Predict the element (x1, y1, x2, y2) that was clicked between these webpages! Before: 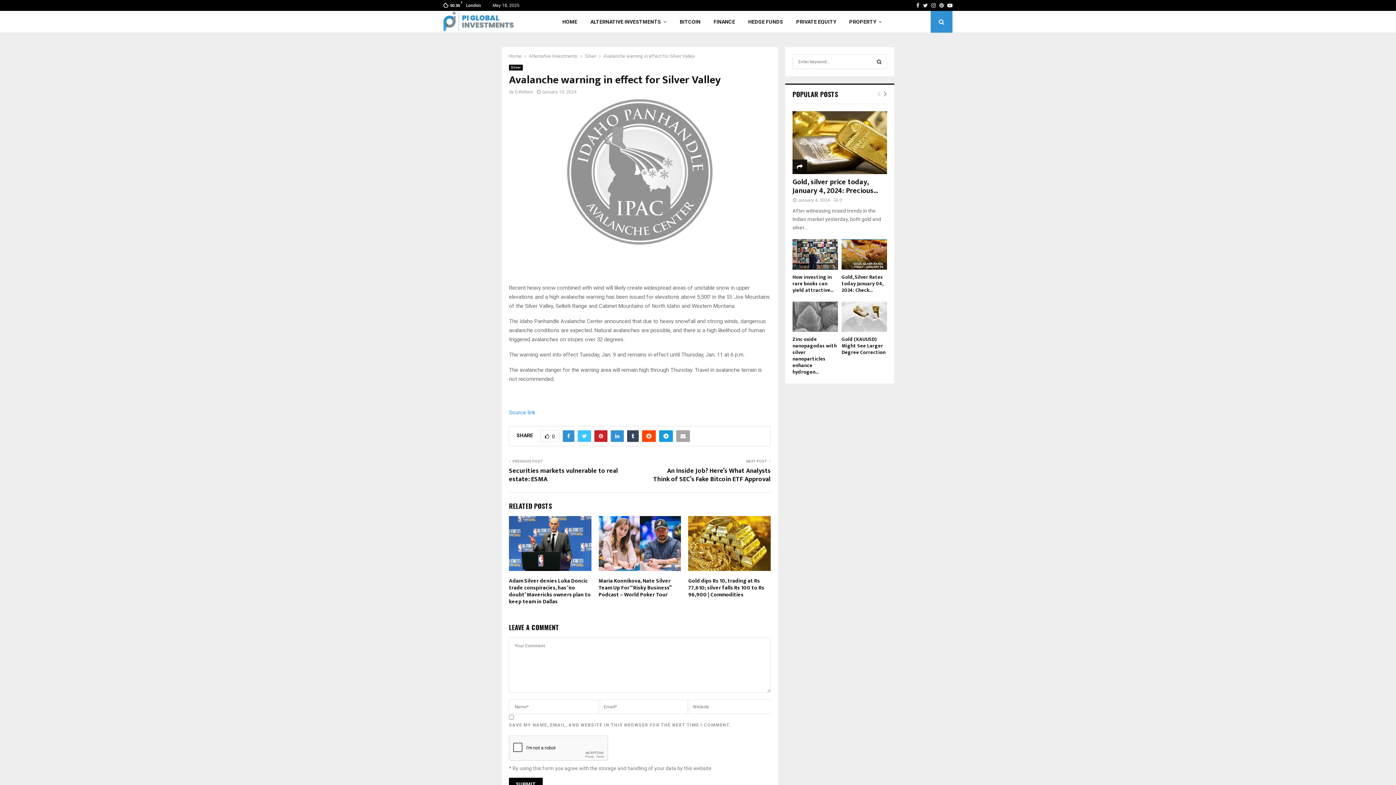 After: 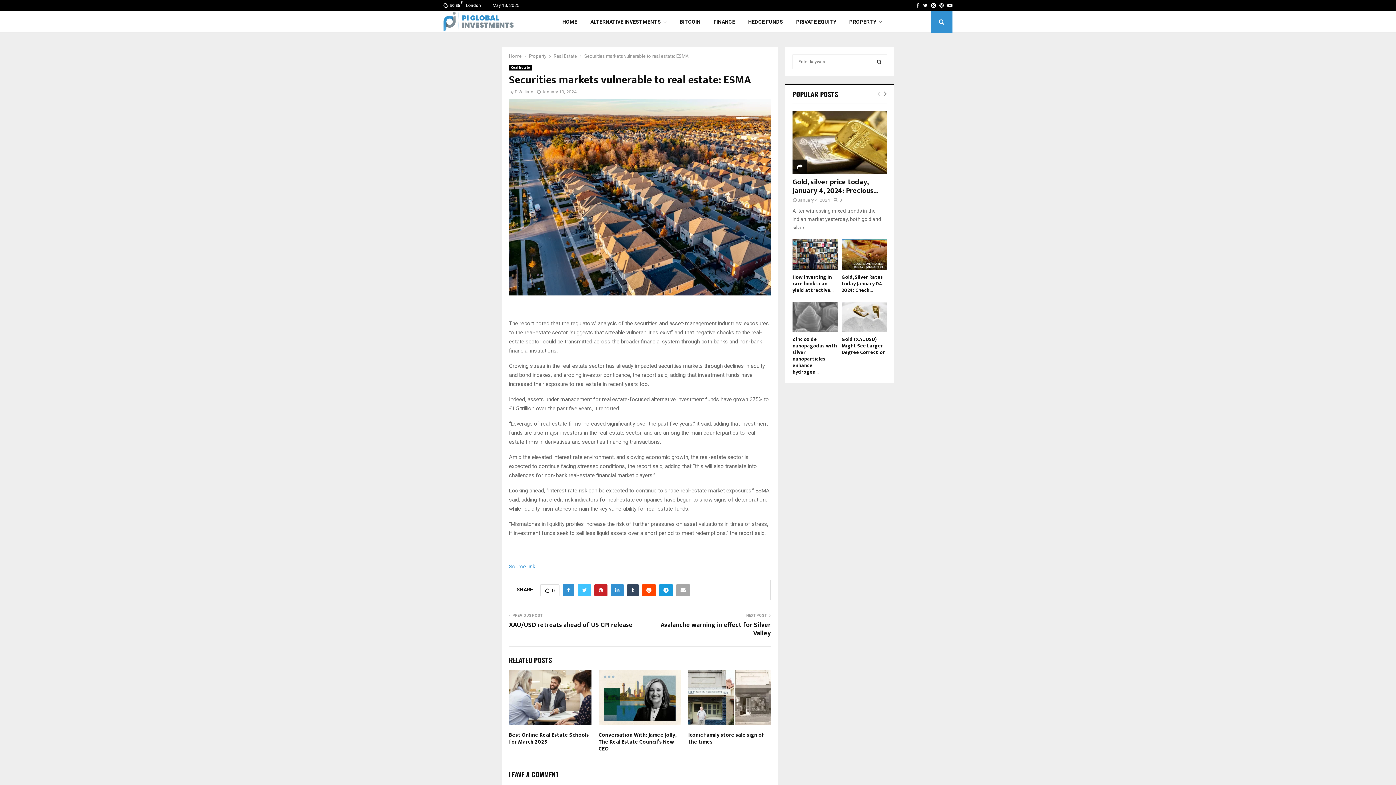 Action: label: Securities markets vulnerable to real estate: ESMA bbox: (509, 465, 618, 484)